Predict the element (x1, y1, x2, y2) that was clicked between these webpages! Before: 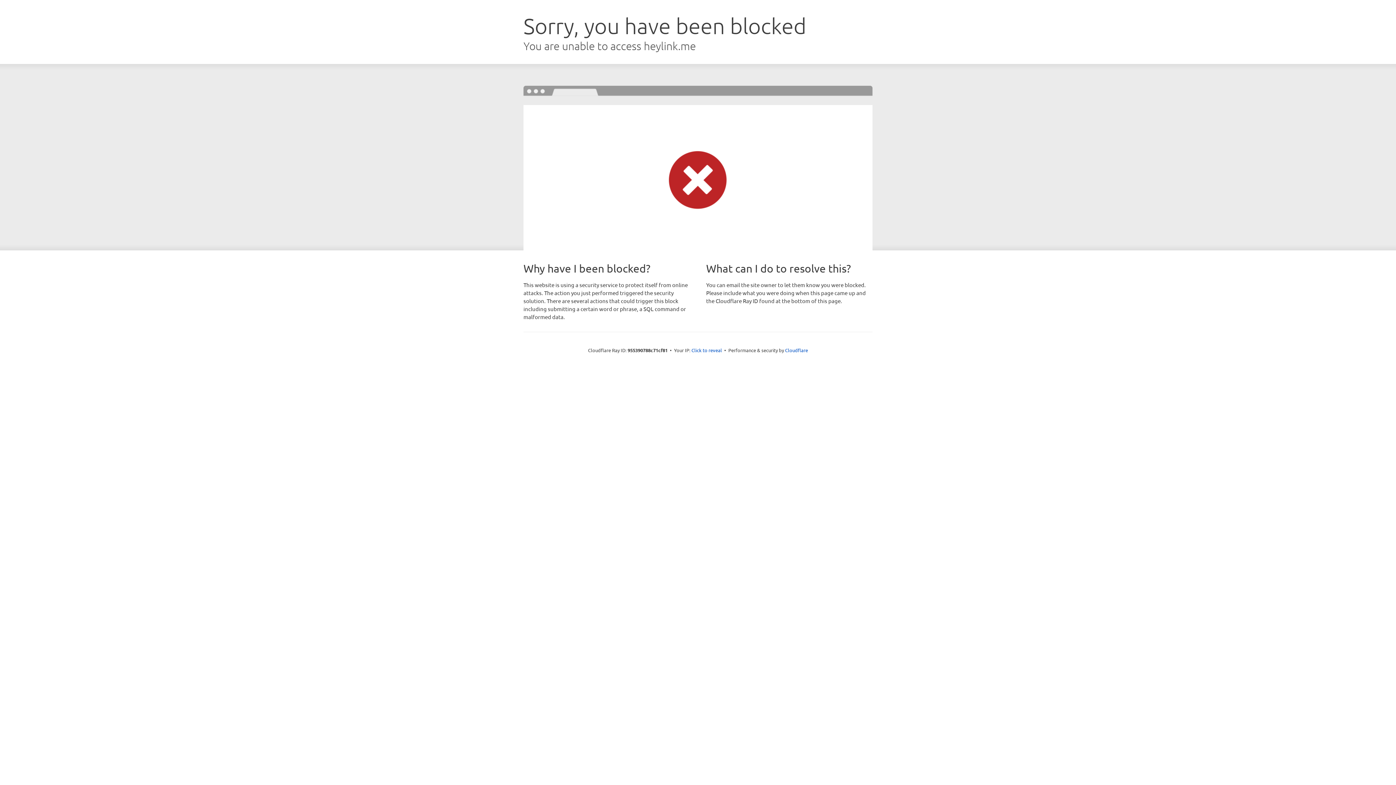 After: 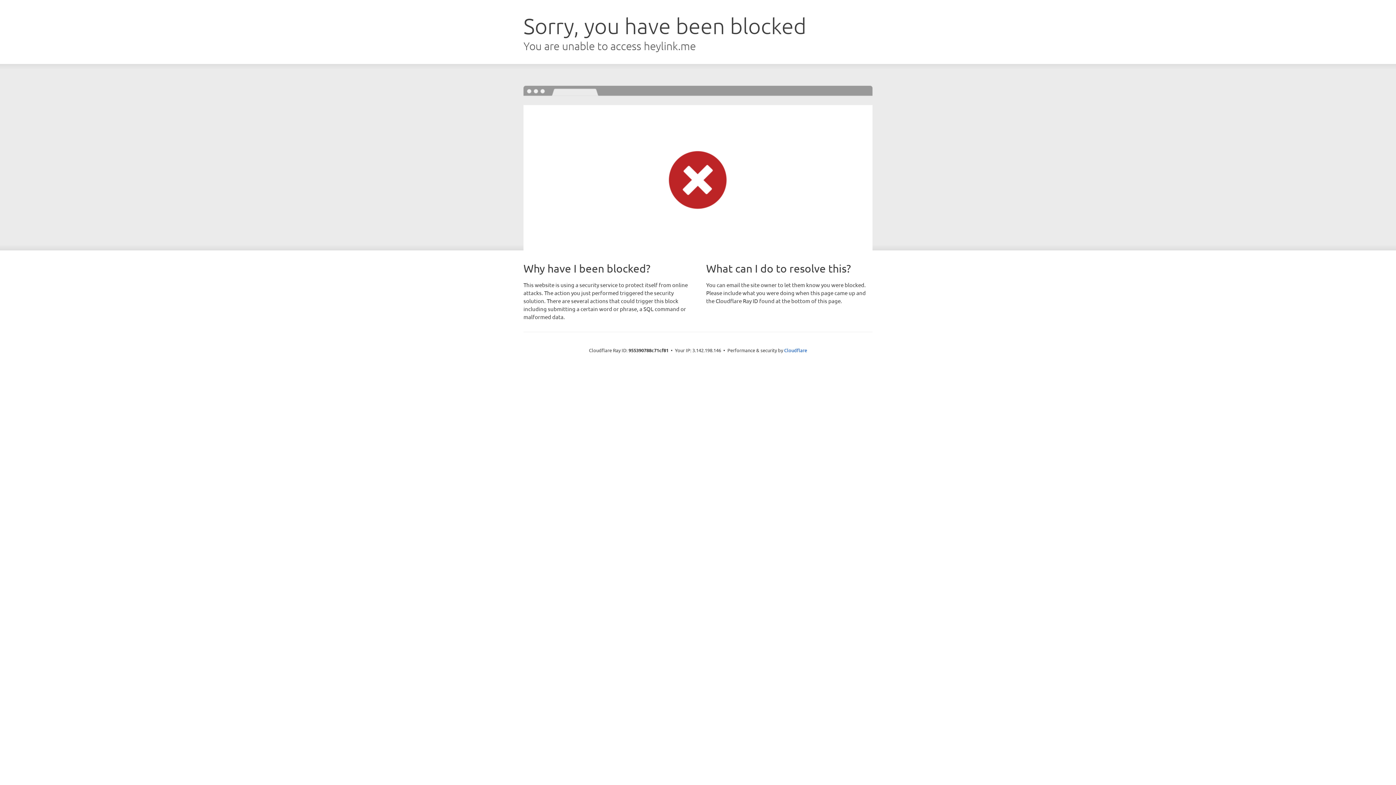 Action: bbox: (691, 346, 722, 353) label: Click to reveal